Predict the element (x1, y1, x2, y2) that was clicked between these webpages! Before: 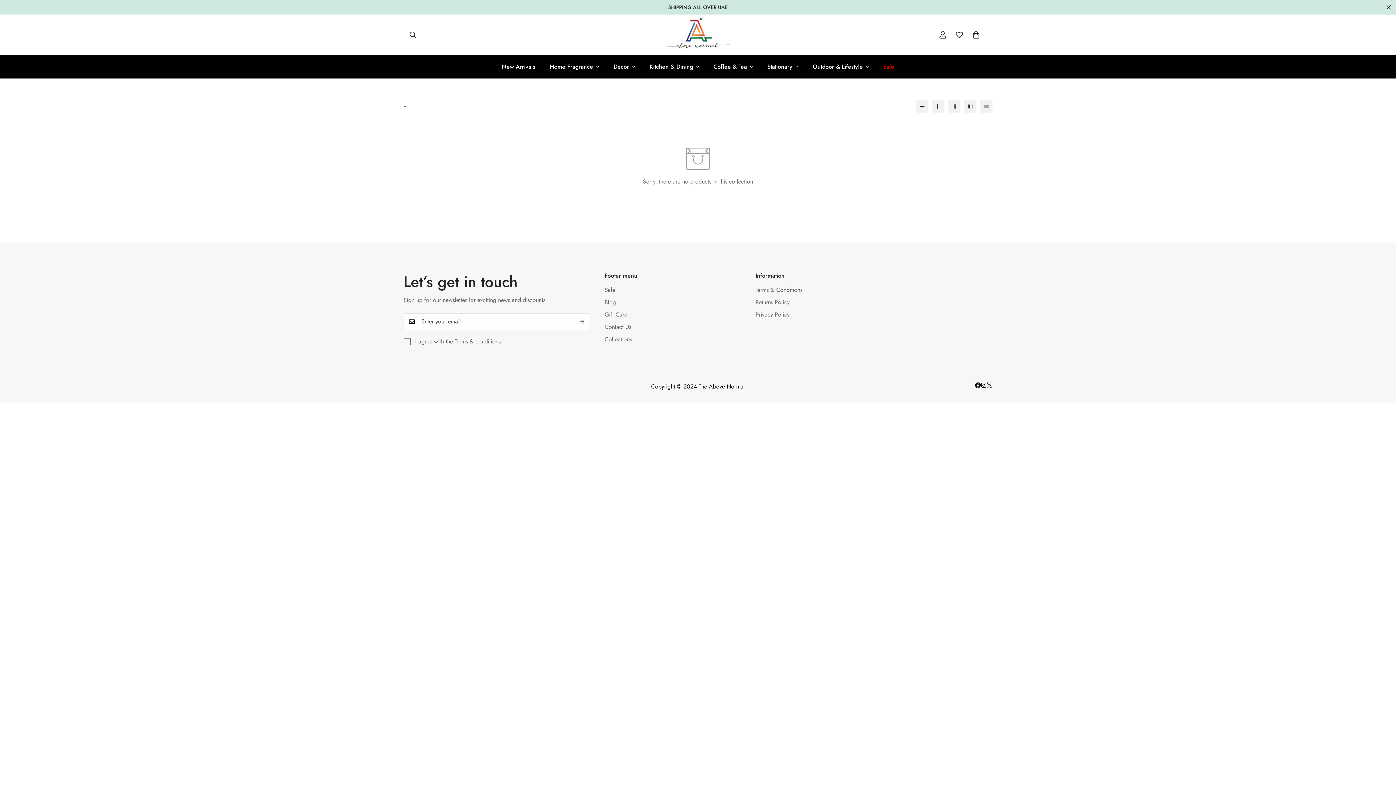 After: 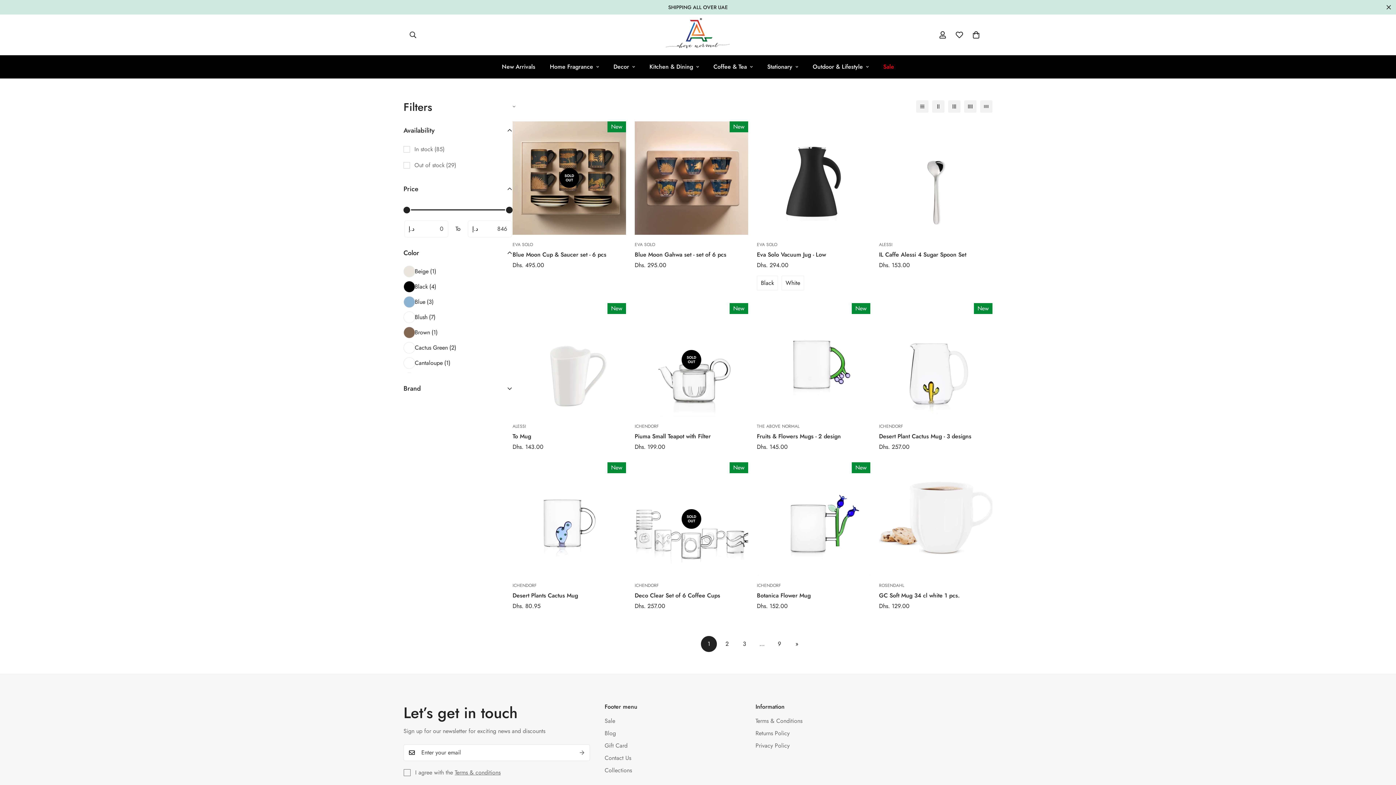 Action: label: Coffee & Tea bbox: (706, 55, 760, 78)